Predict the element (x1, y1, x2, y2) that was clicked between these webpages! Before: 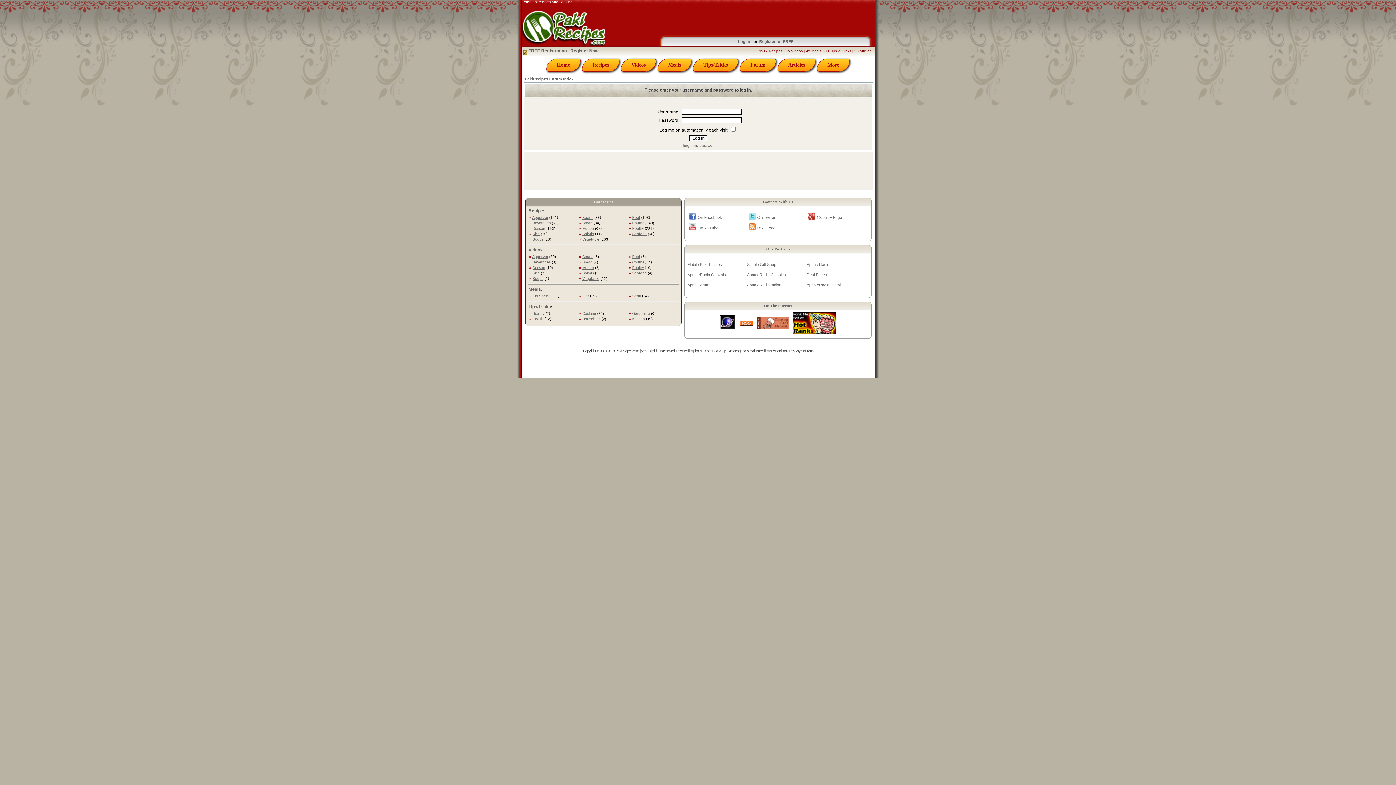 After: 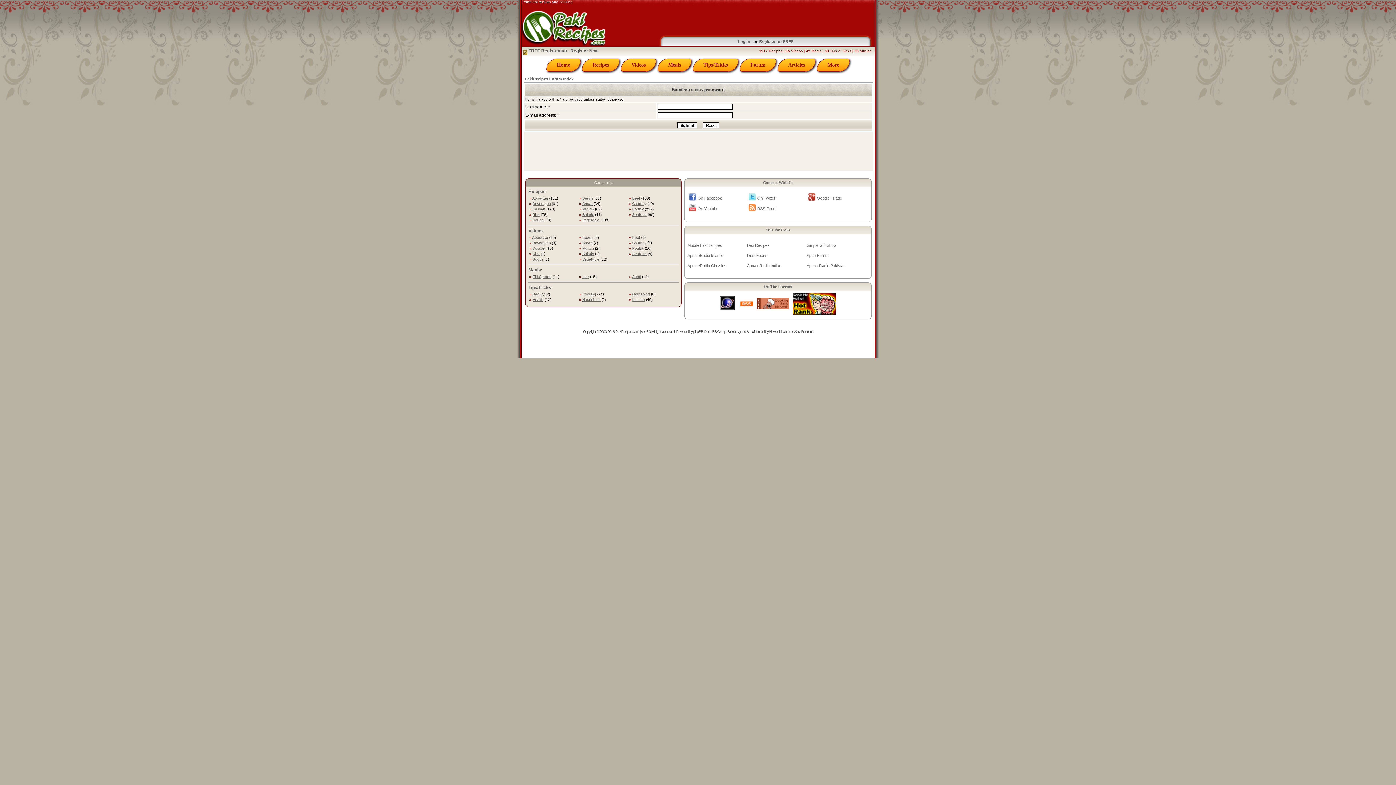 Action: label: I forgot my password bbox: (680, 143, 715, 147)